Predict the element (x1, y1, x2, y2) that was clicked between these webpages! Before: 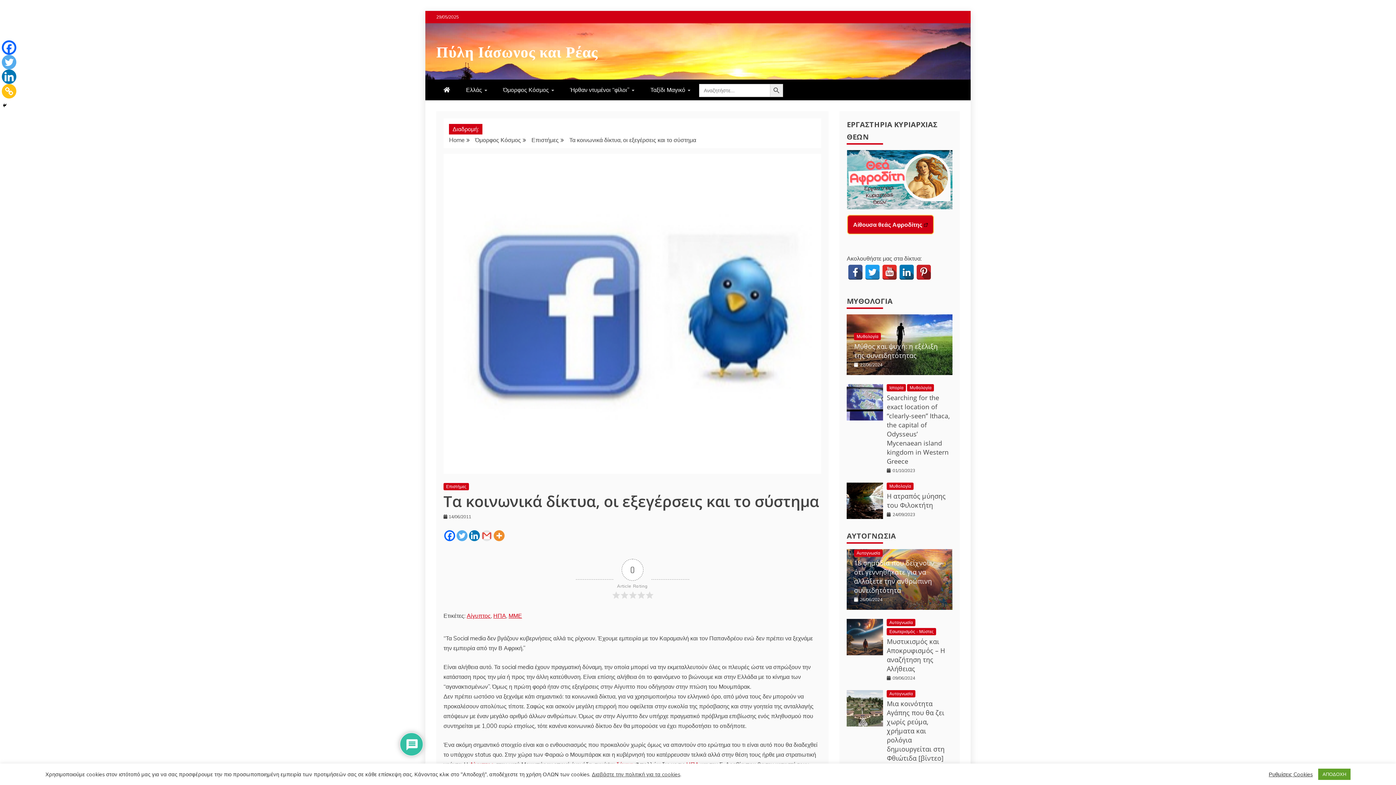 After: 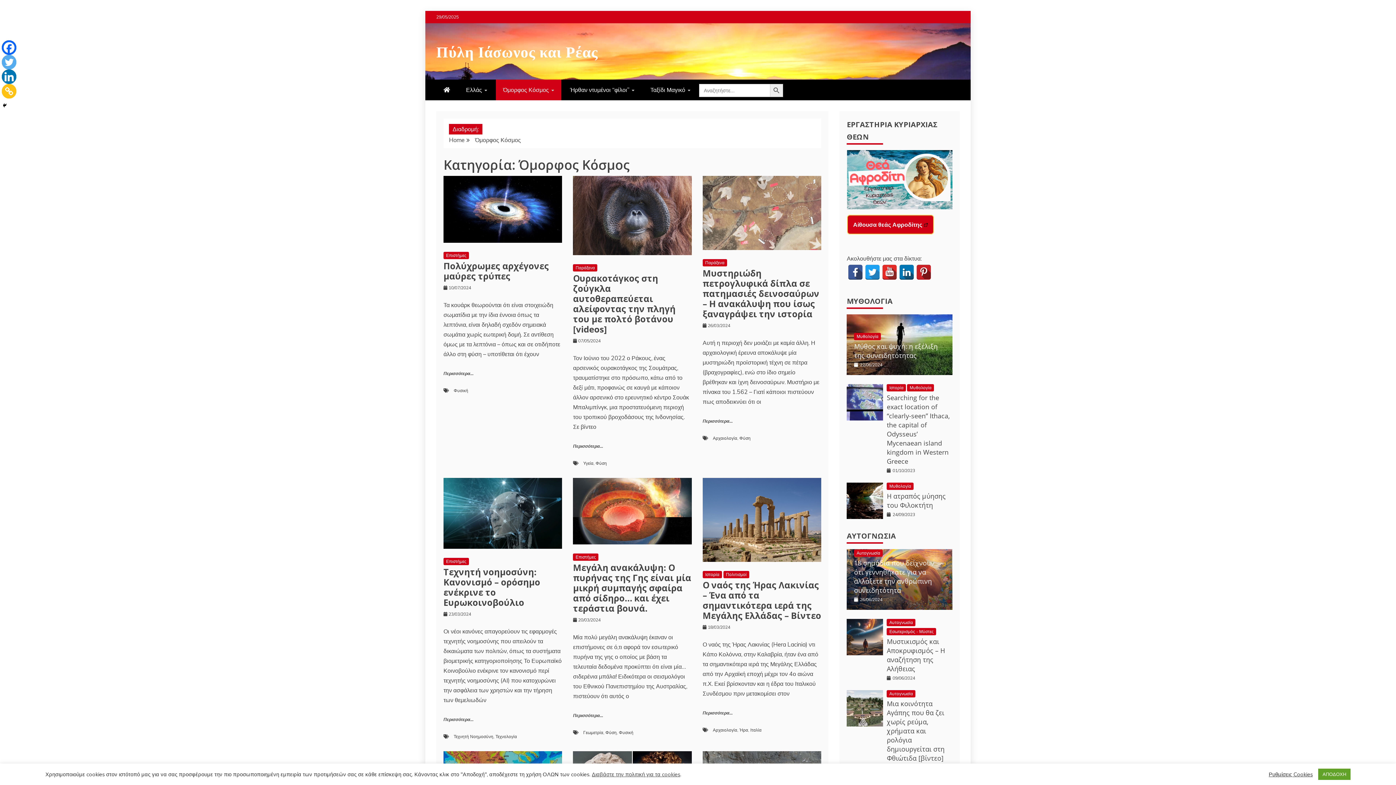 Action: label: Όμορφος Κόσμος bbox: (496, 79, 561, 100)